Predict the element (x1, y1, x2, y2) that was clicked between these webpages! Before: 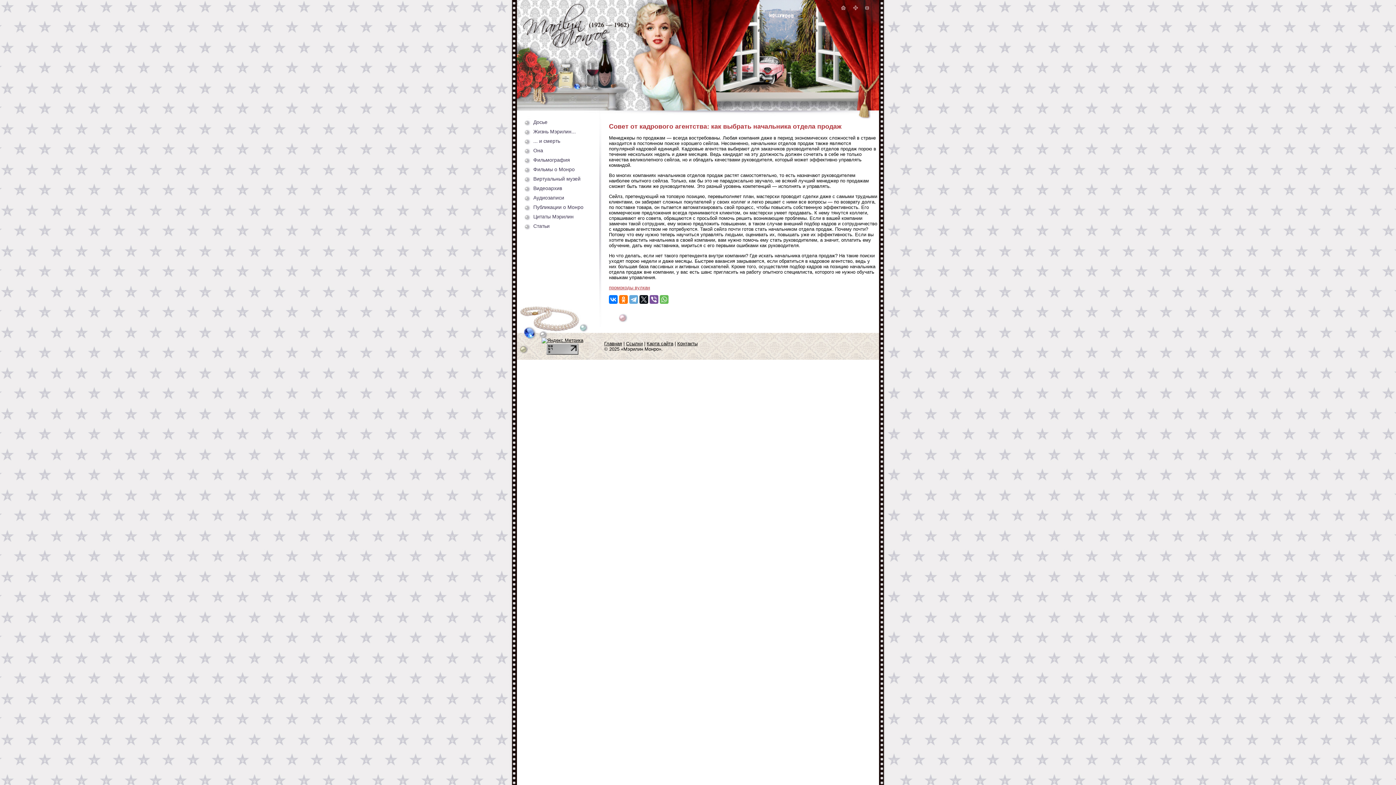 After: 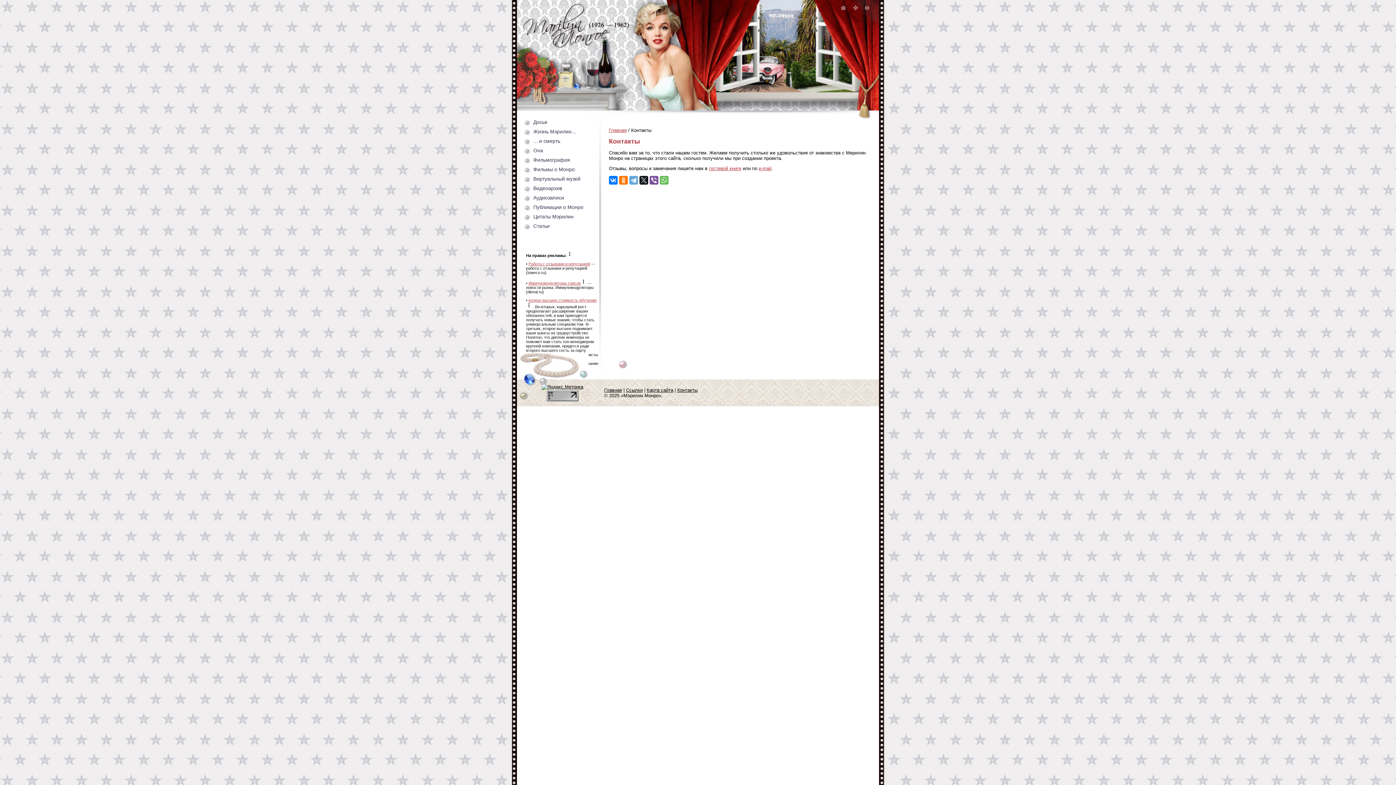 Action: label: Контакты bbox: (677, 341, 697, 346)